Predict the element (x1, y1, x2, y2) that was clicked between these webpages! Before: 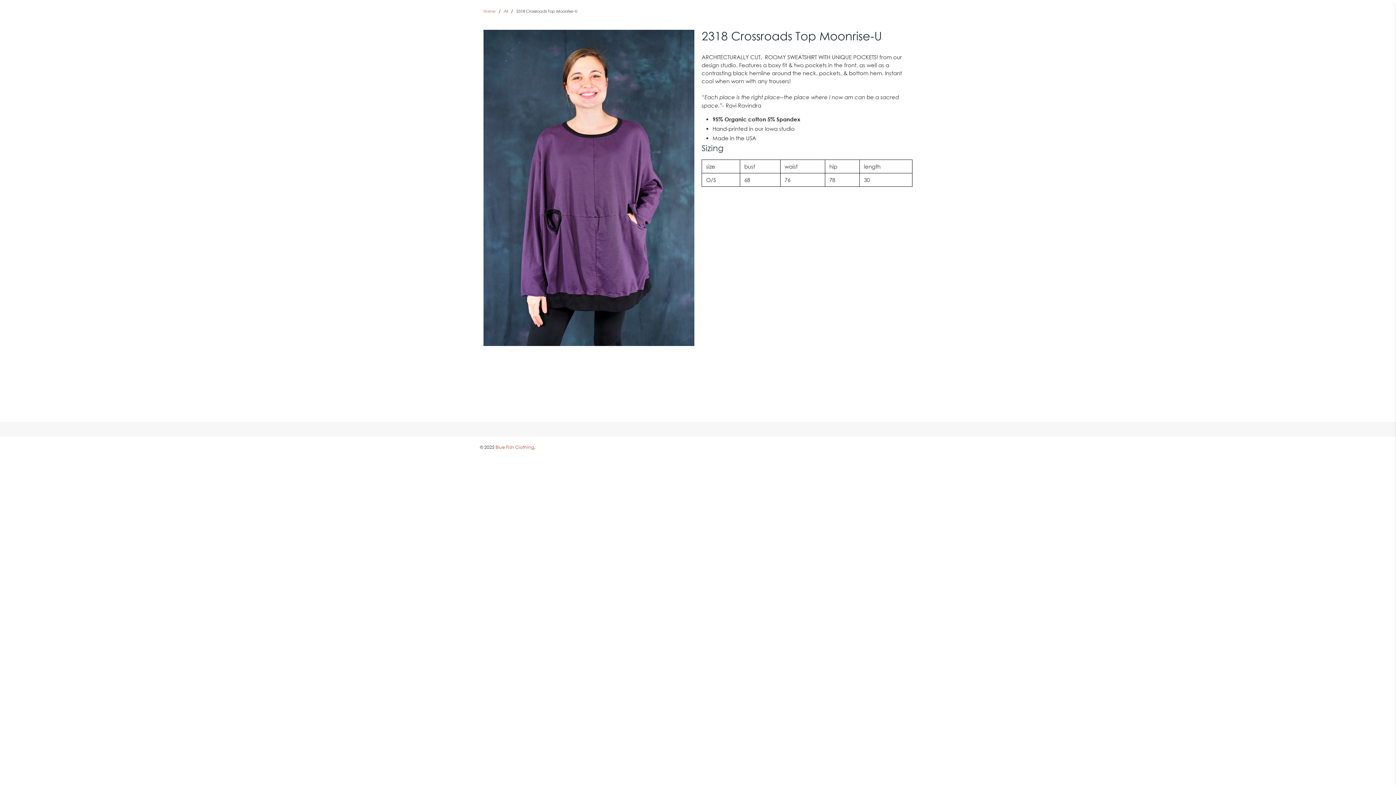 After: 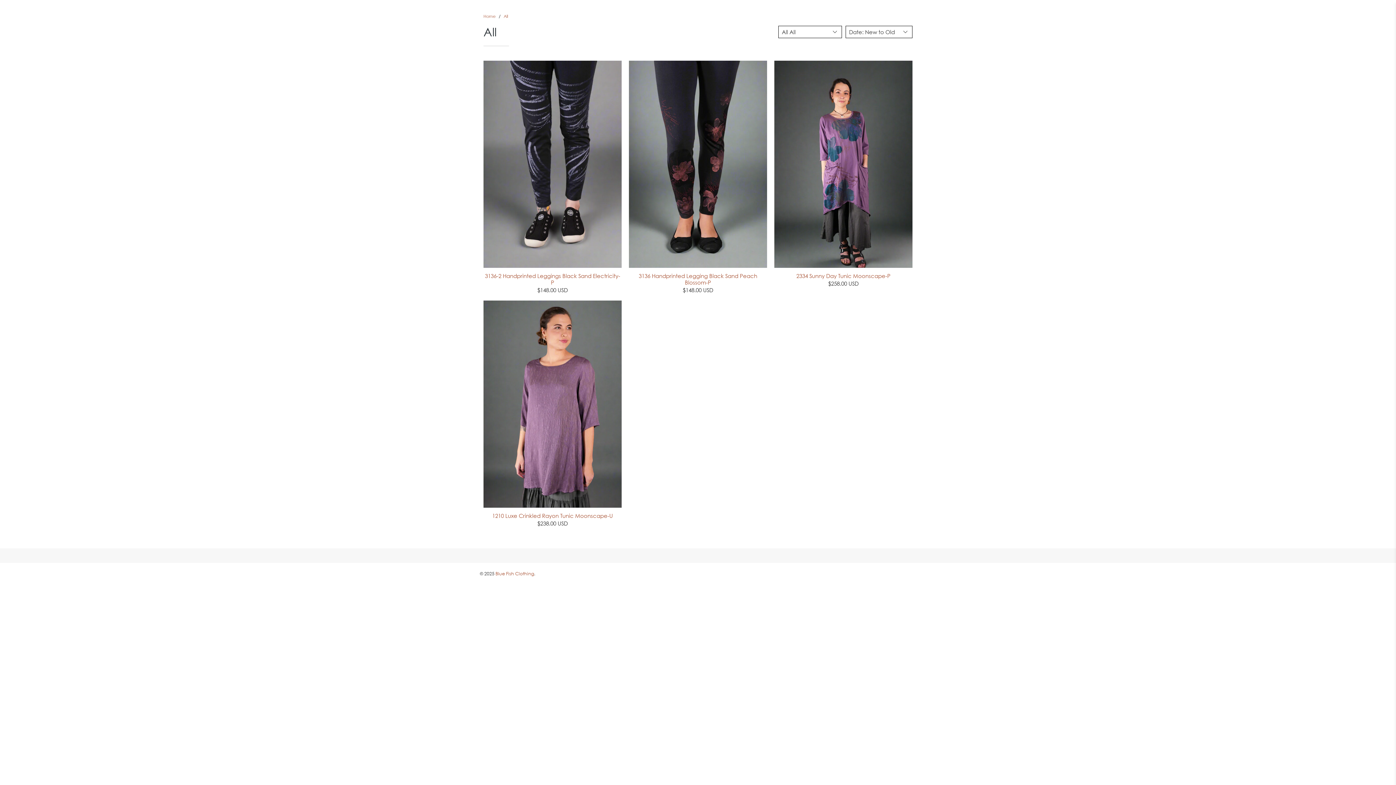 Action: label: All bbox: (503, 9, 508, 13)